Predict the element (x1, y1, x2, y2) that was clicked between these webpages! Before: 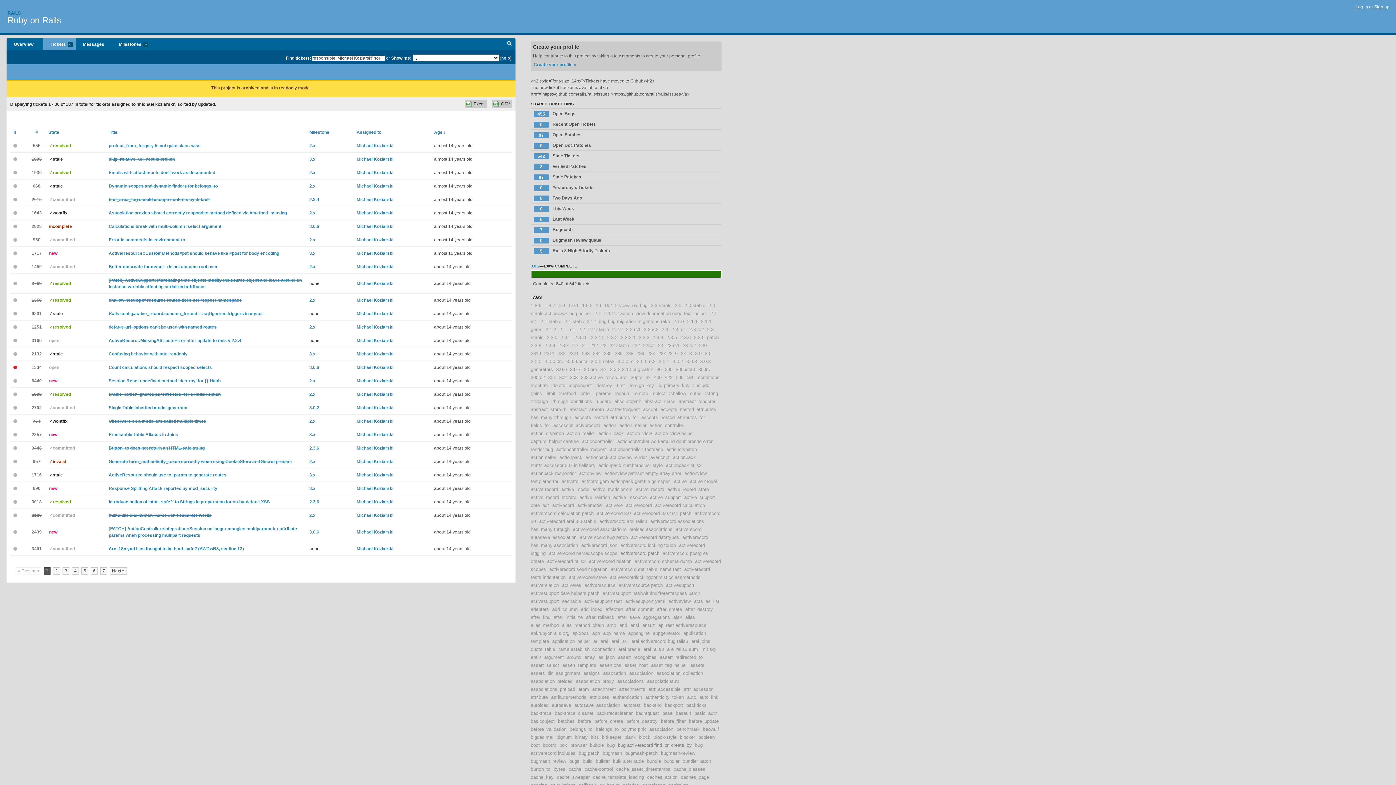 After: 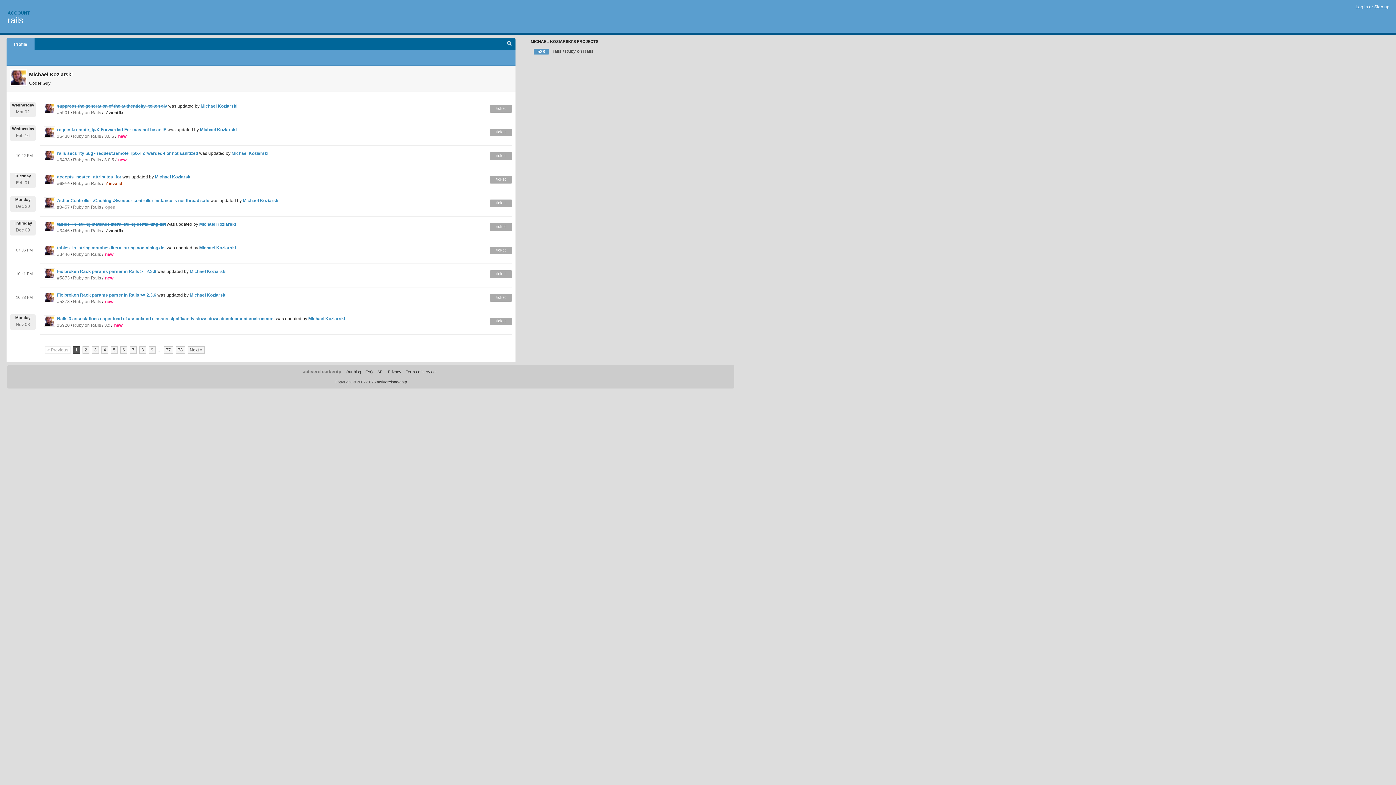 Action: label: Michael Koziarski bbox: (356, 281, 393, 286)